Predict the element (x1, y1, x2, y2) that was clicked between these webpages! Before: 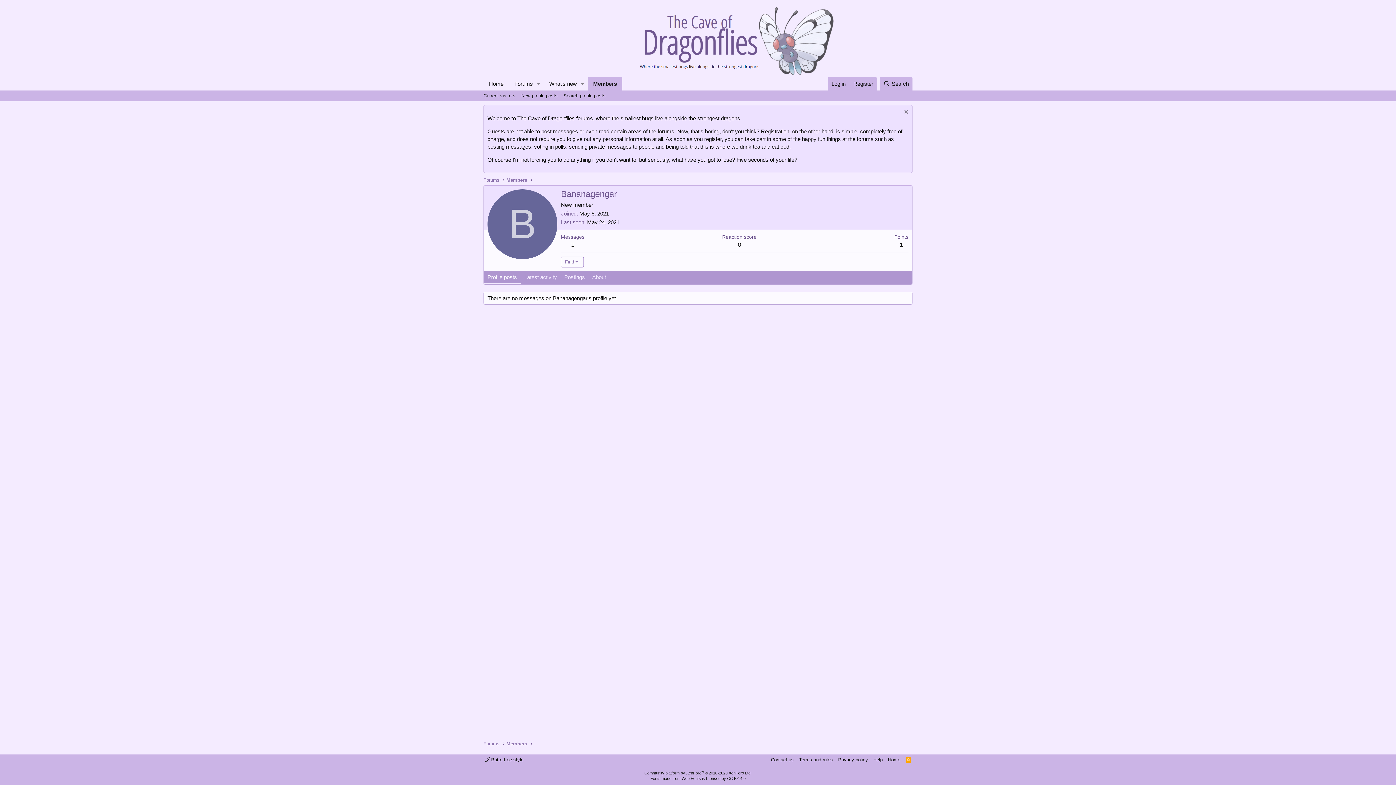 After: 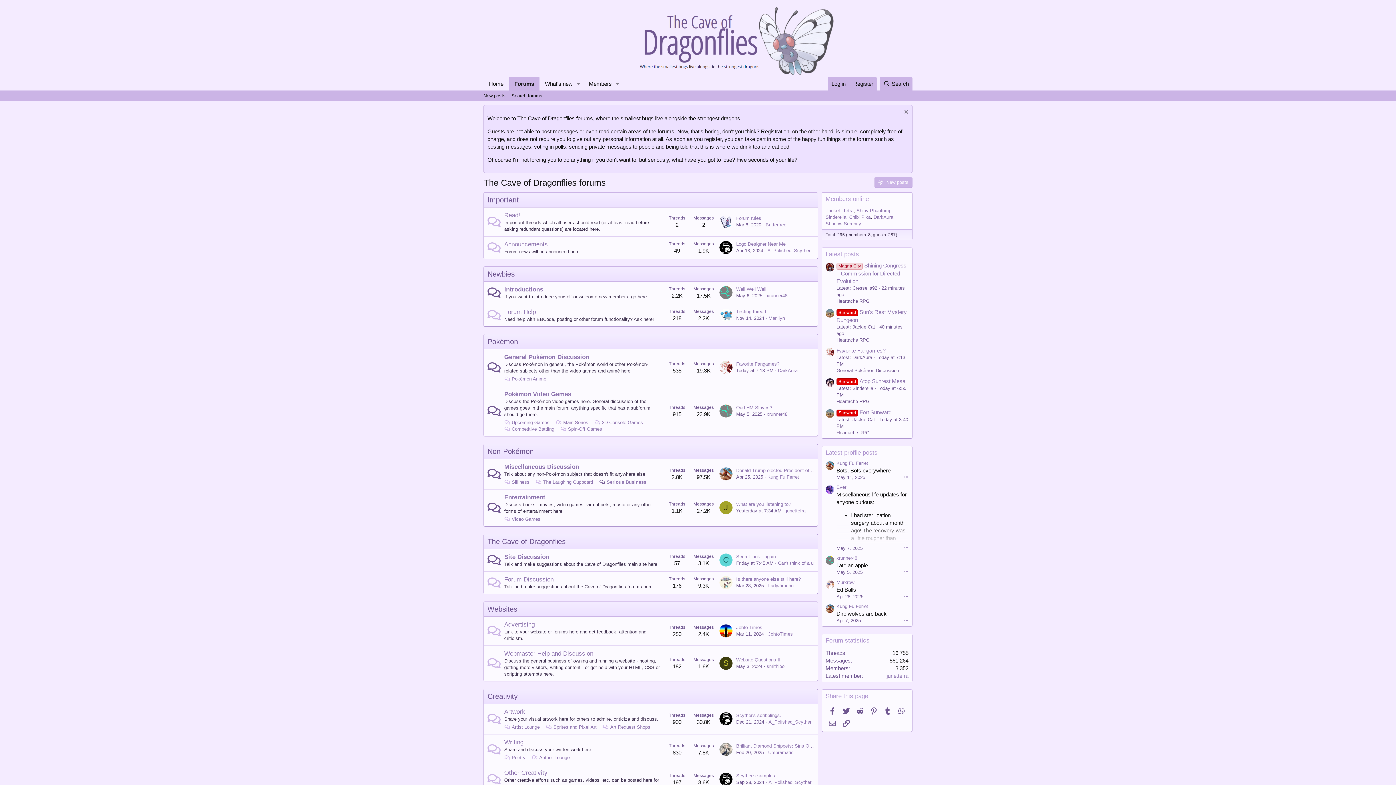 Action: bbox: (559, 67, 836, 74)